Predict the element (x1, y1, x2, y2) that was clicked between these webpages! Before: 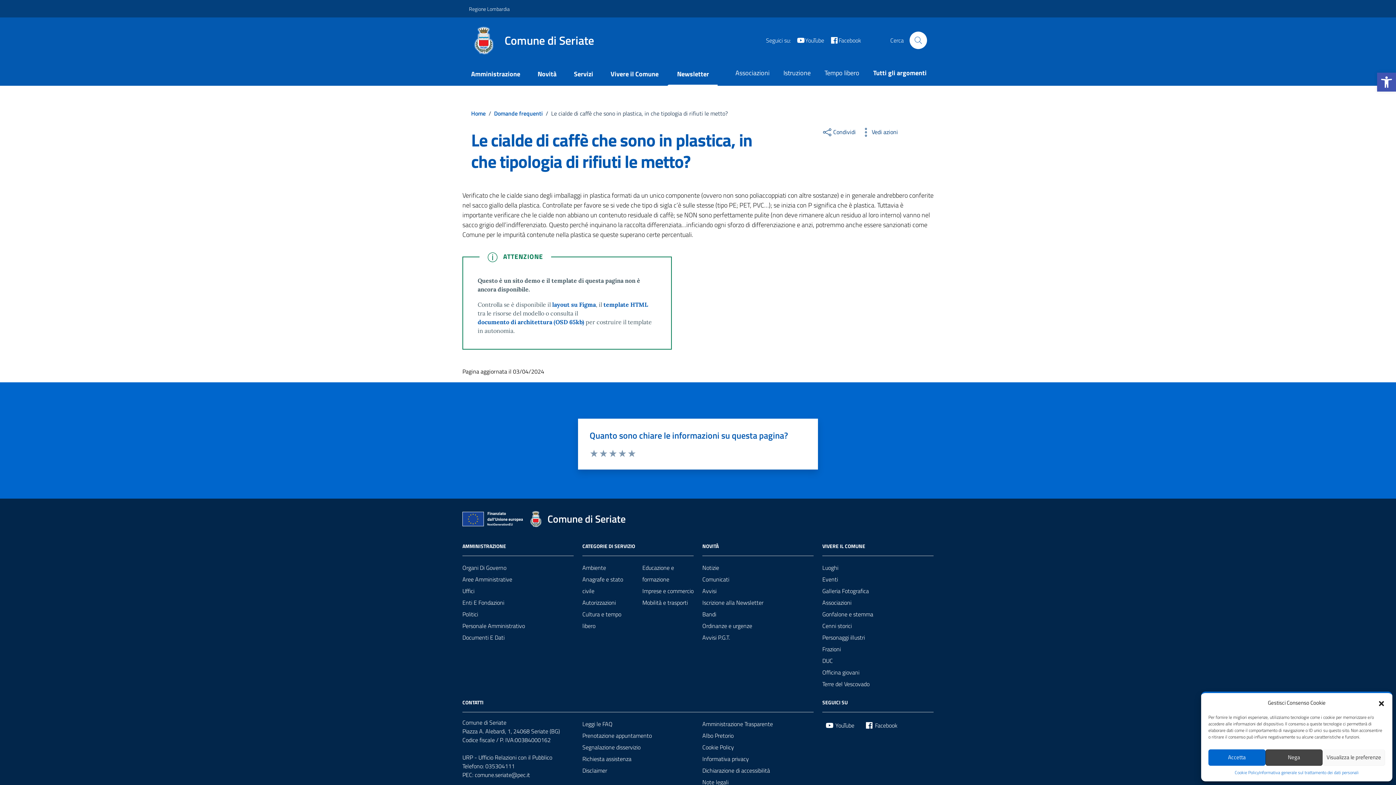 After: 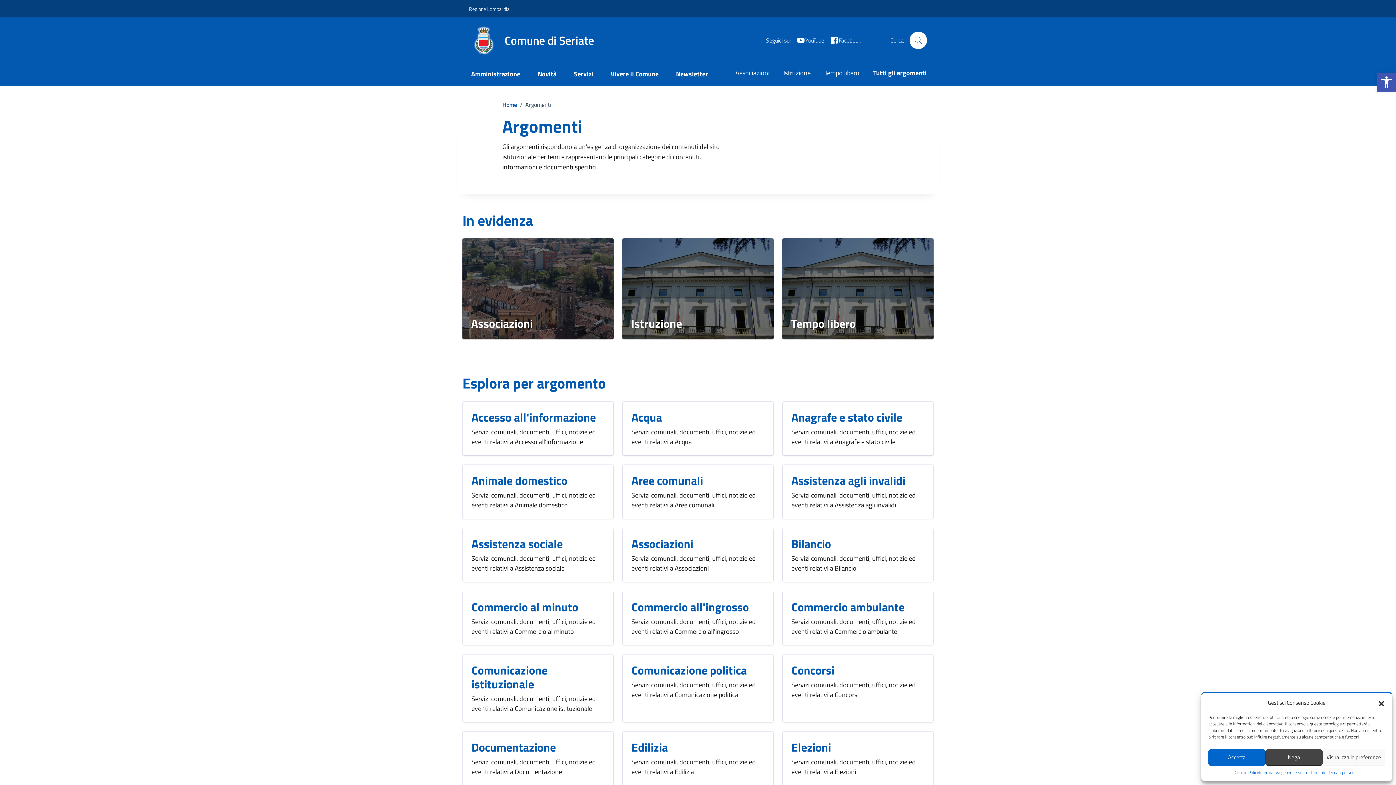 Action: bbox: (866, 61, 933, 85) label: Tutti gli argomenti